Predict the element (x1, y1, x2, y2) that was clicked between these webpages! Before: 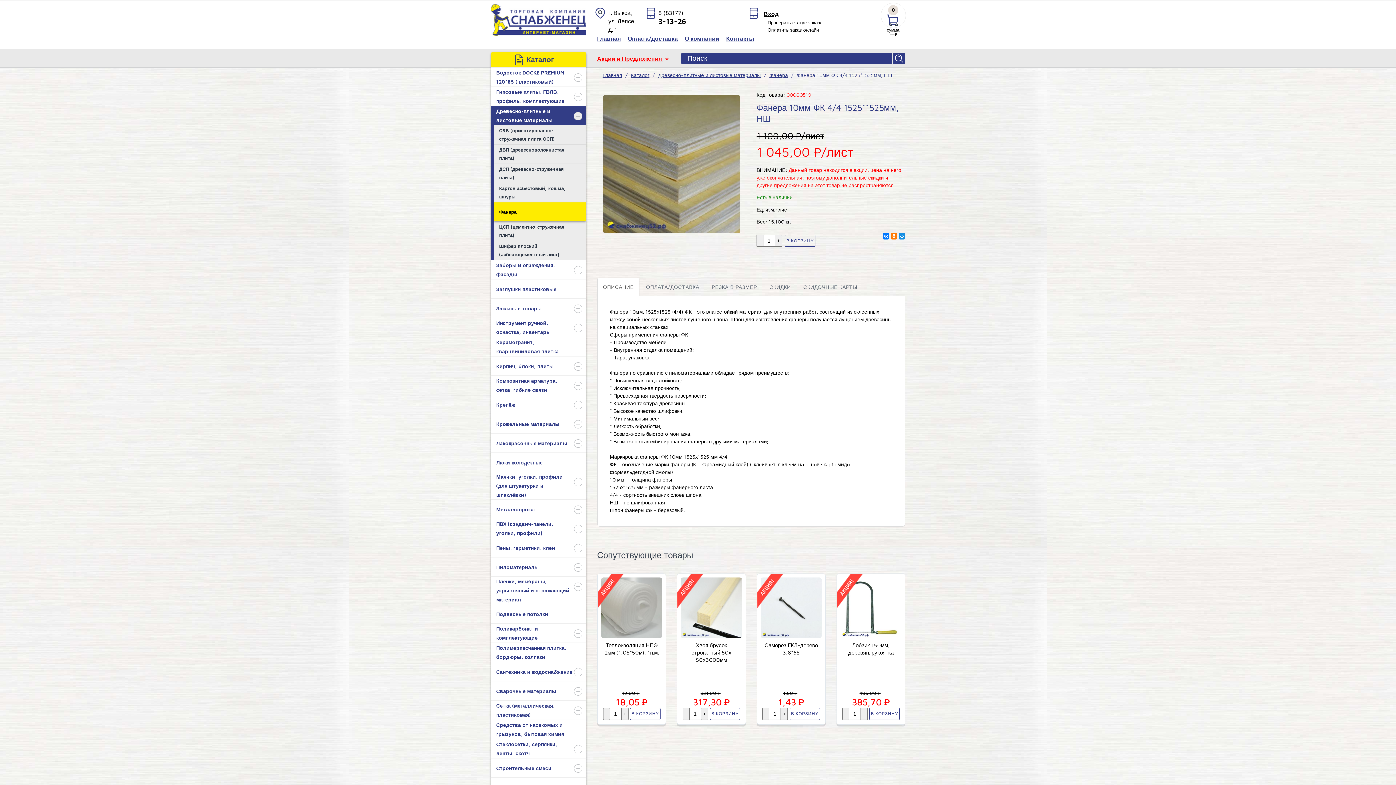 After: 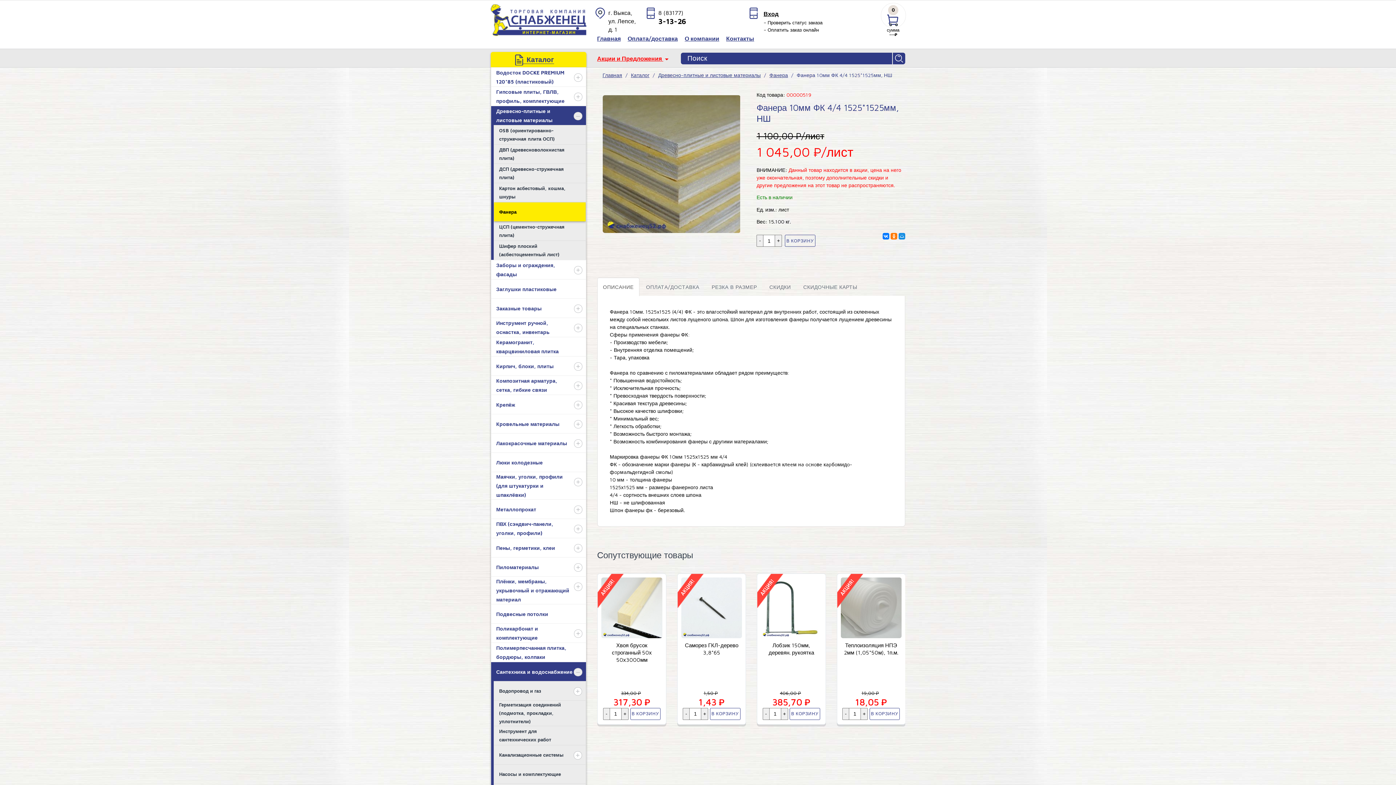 Action: label: Сантехника и водоснабжение bbox: (491, 662, 586, 681)